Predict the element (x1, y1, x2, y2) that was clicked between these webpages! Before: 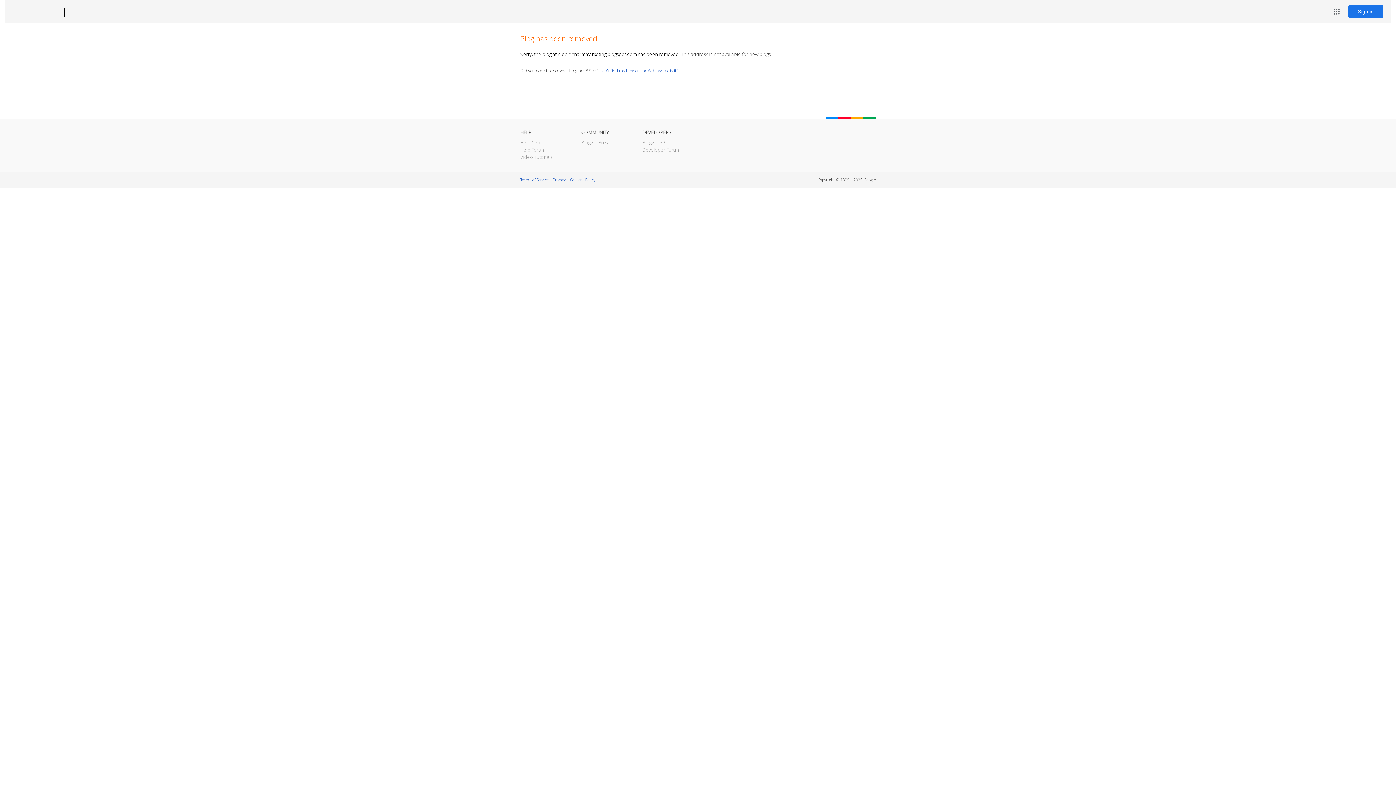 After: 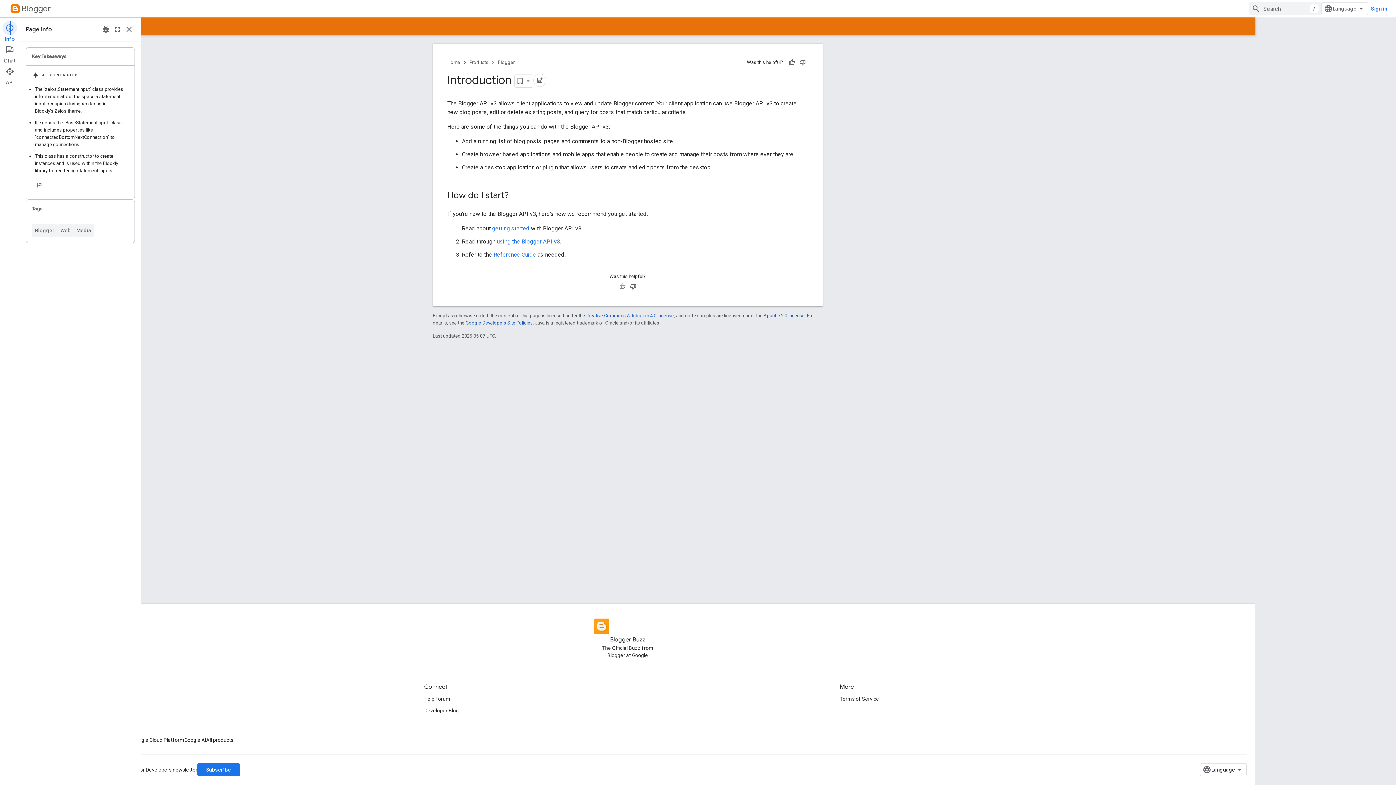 Action: label: Blogger API bbox: (642, 139, 666, 145)